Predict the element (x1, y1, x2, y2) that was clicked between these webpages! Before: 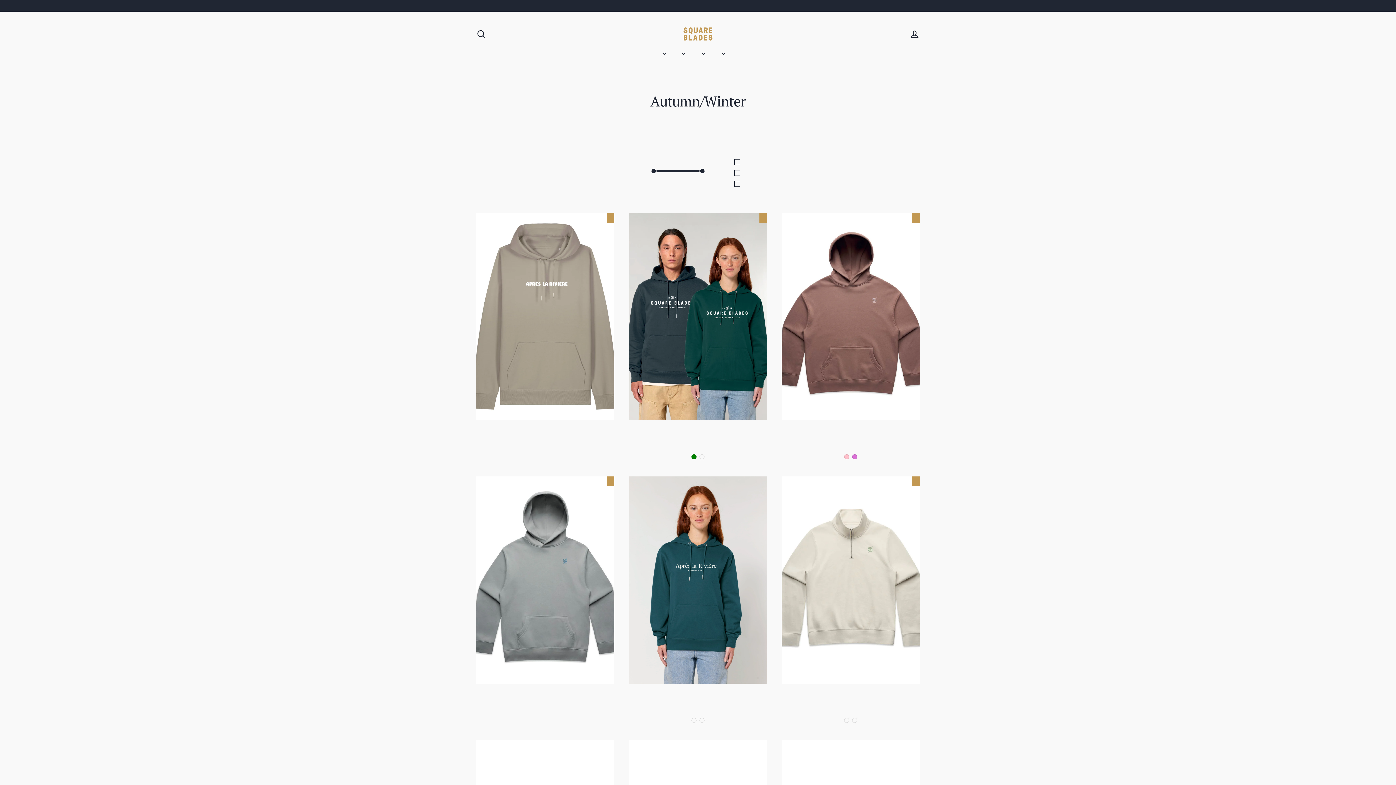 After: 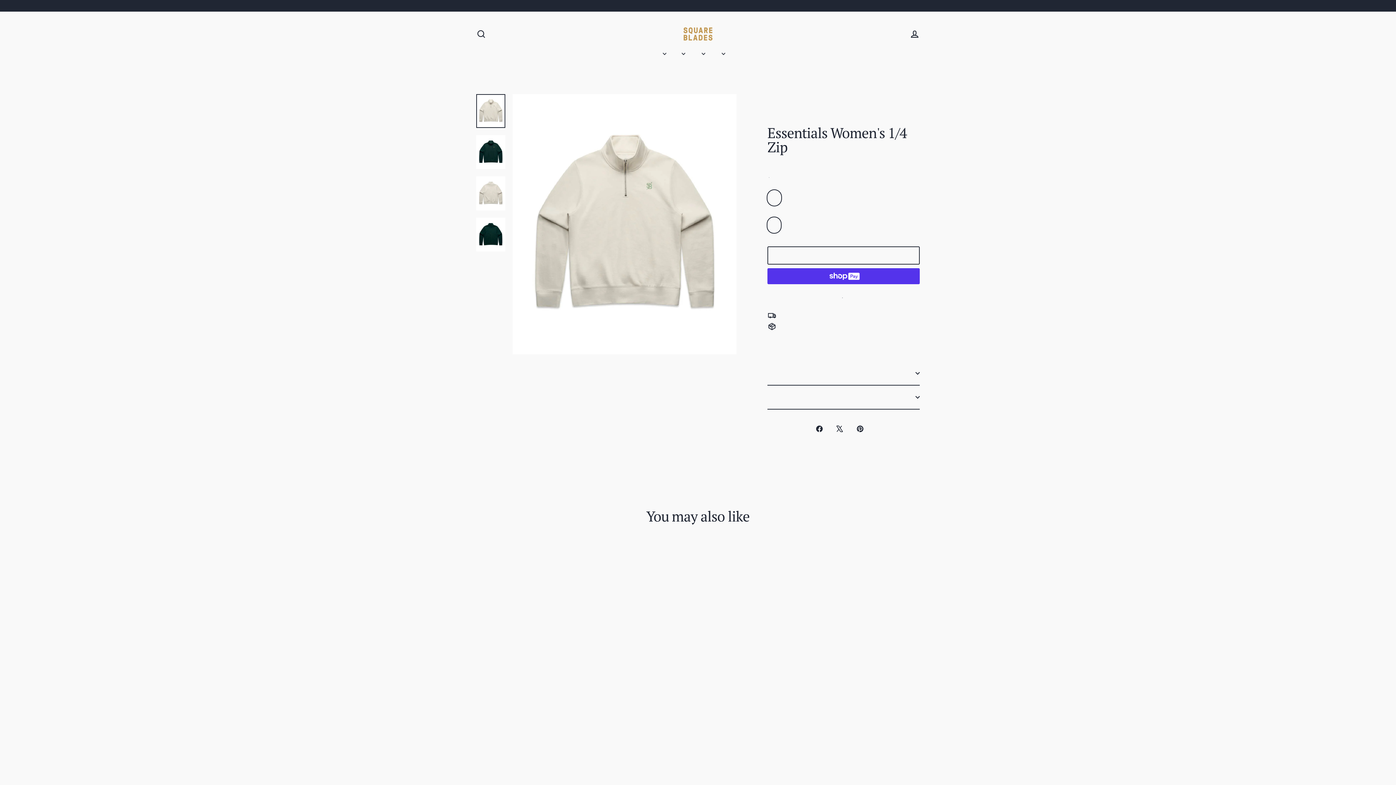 Action: bbox: (781, 476, 919, 725) label: Essentials Women's 1/4 Zip
Women
£45.00